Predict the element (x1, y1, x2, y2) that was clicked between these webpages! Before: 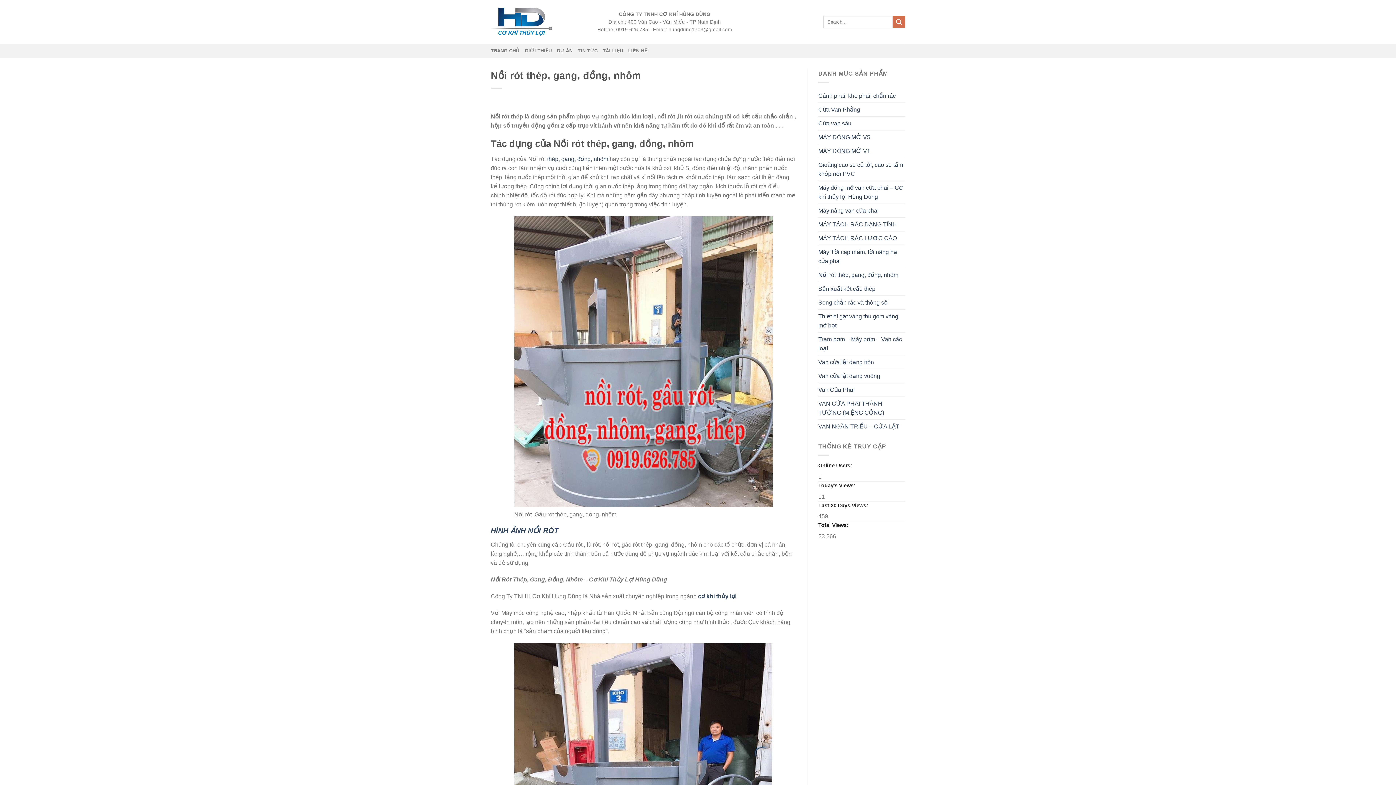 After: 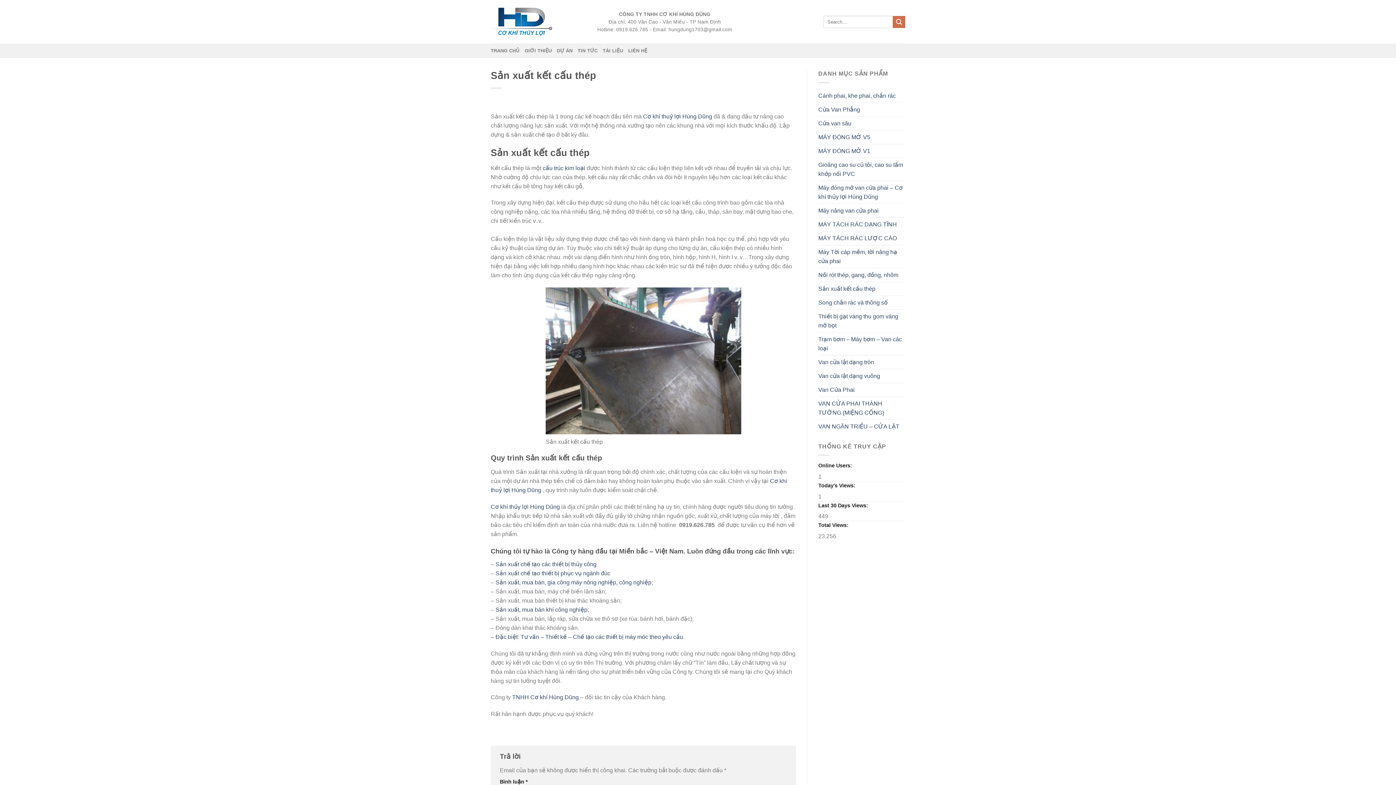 Action: label: thép, gang, đồng, nhôm bbox: (547, 155, 608, 162)